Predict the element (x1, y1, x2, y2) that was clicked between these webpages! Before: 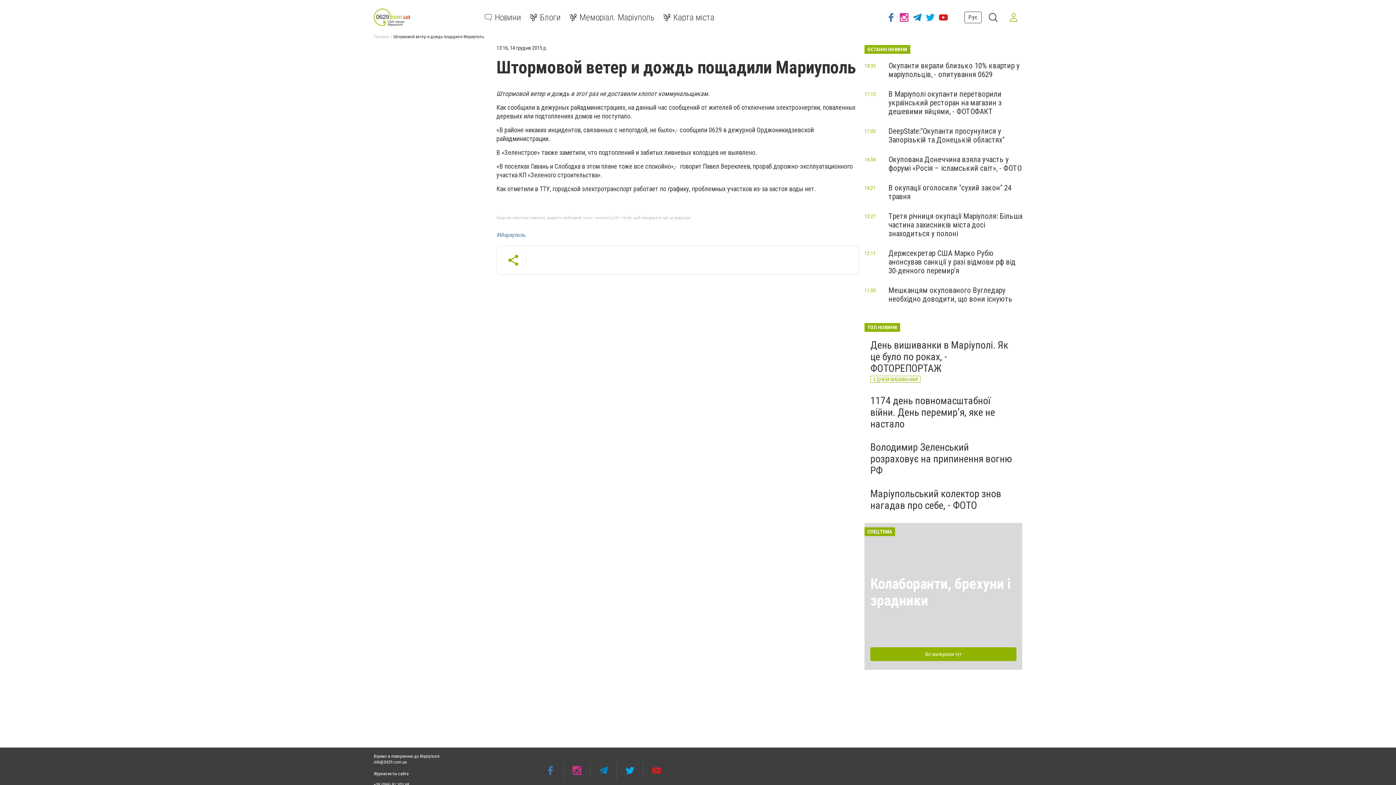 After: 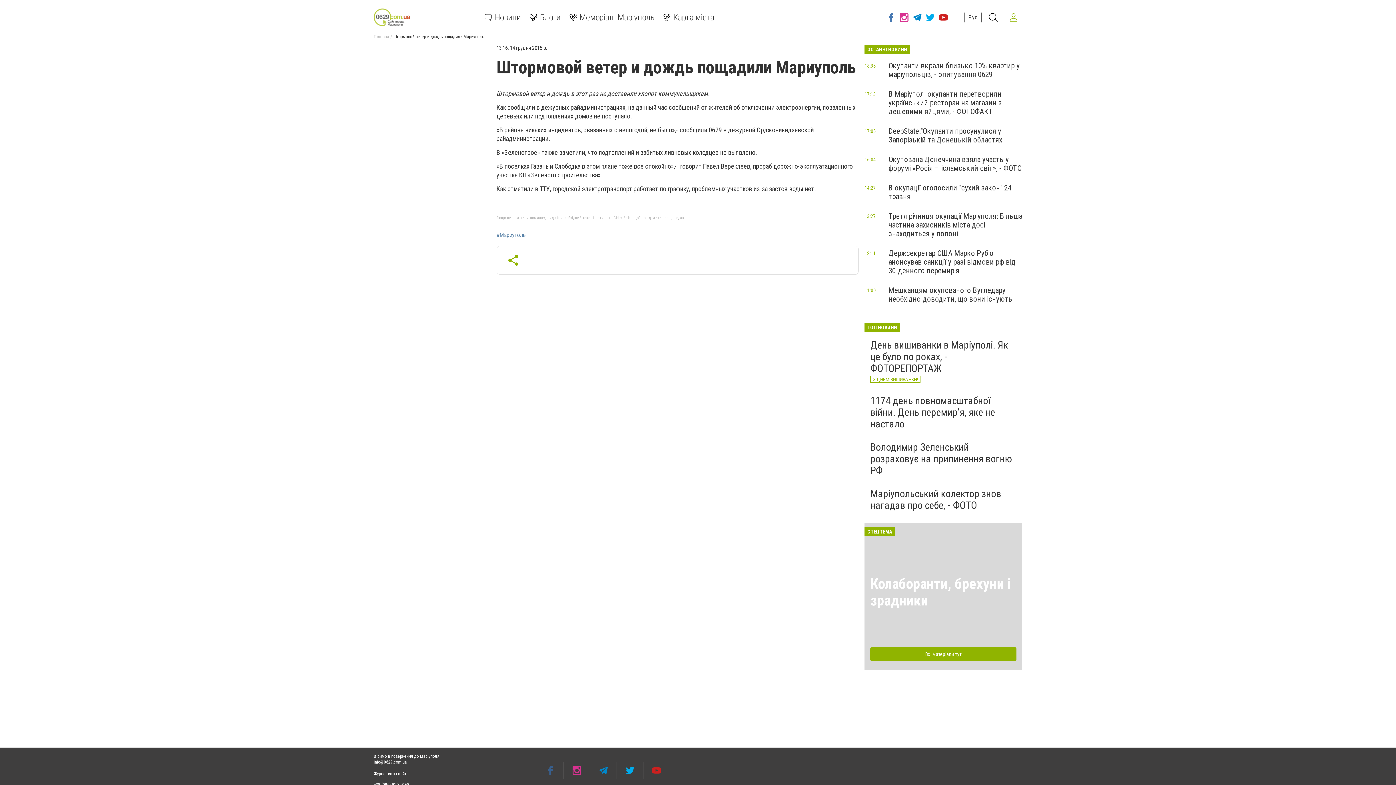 Action: bbox: (537, 762, 563, 779)